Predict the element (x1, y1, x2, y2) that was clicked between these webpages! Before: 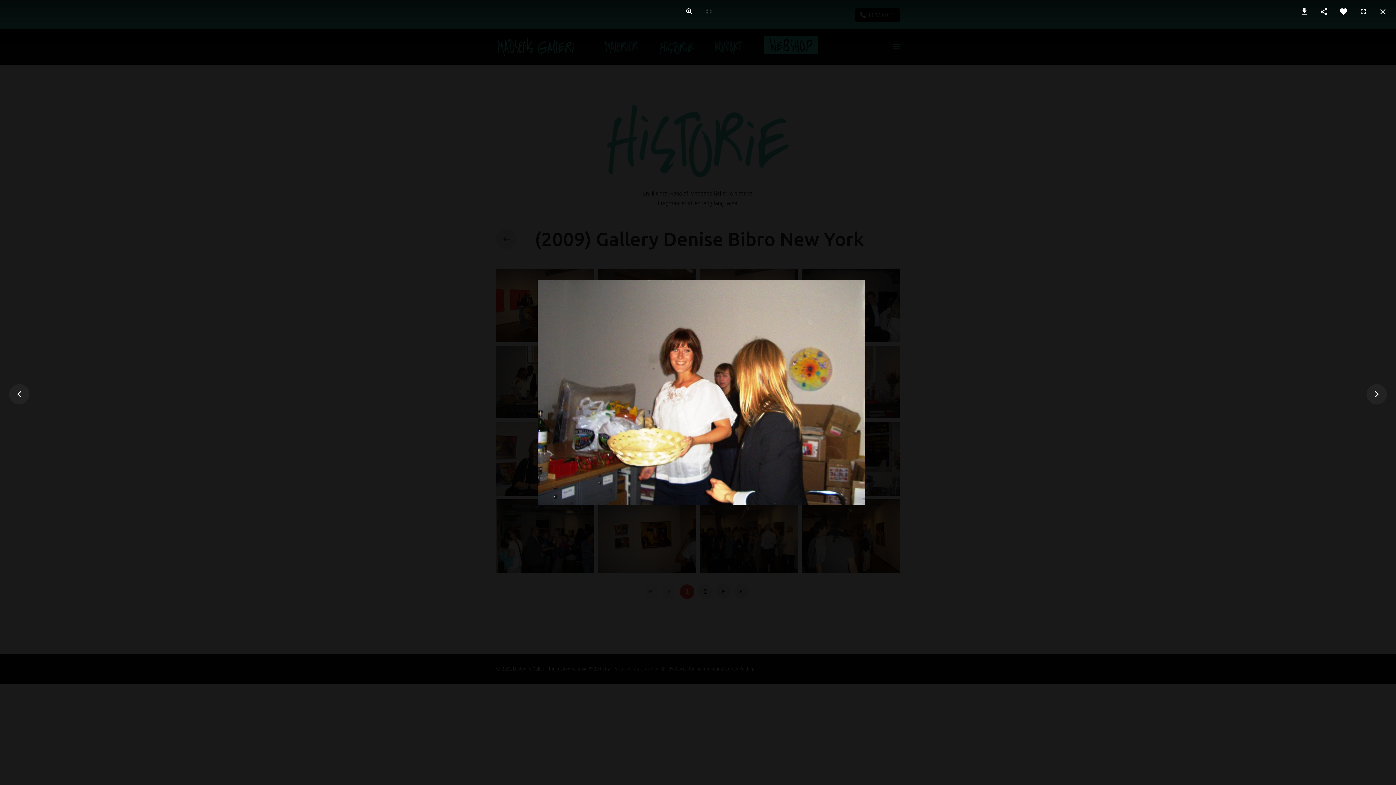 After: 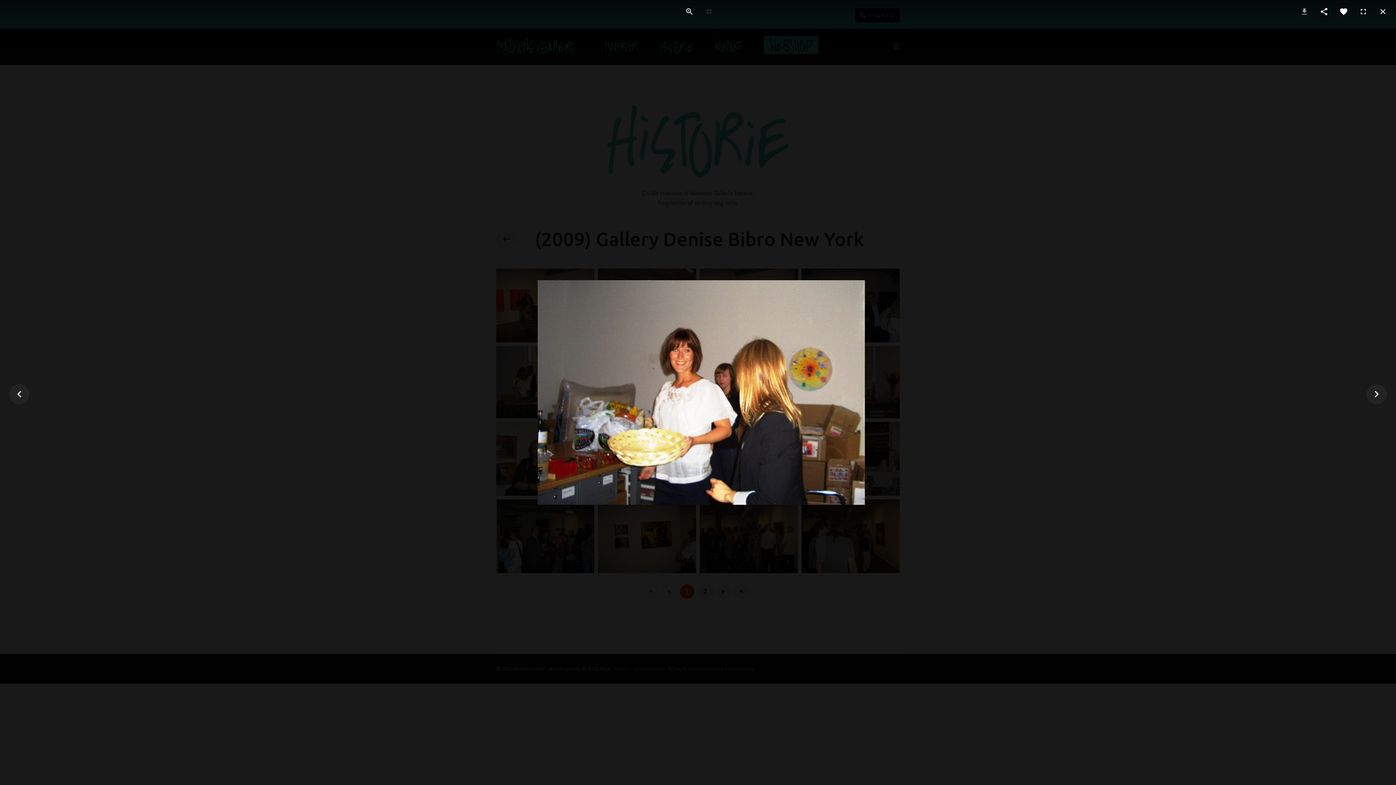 Action: bbox: (1296, 0, 1312, 23)